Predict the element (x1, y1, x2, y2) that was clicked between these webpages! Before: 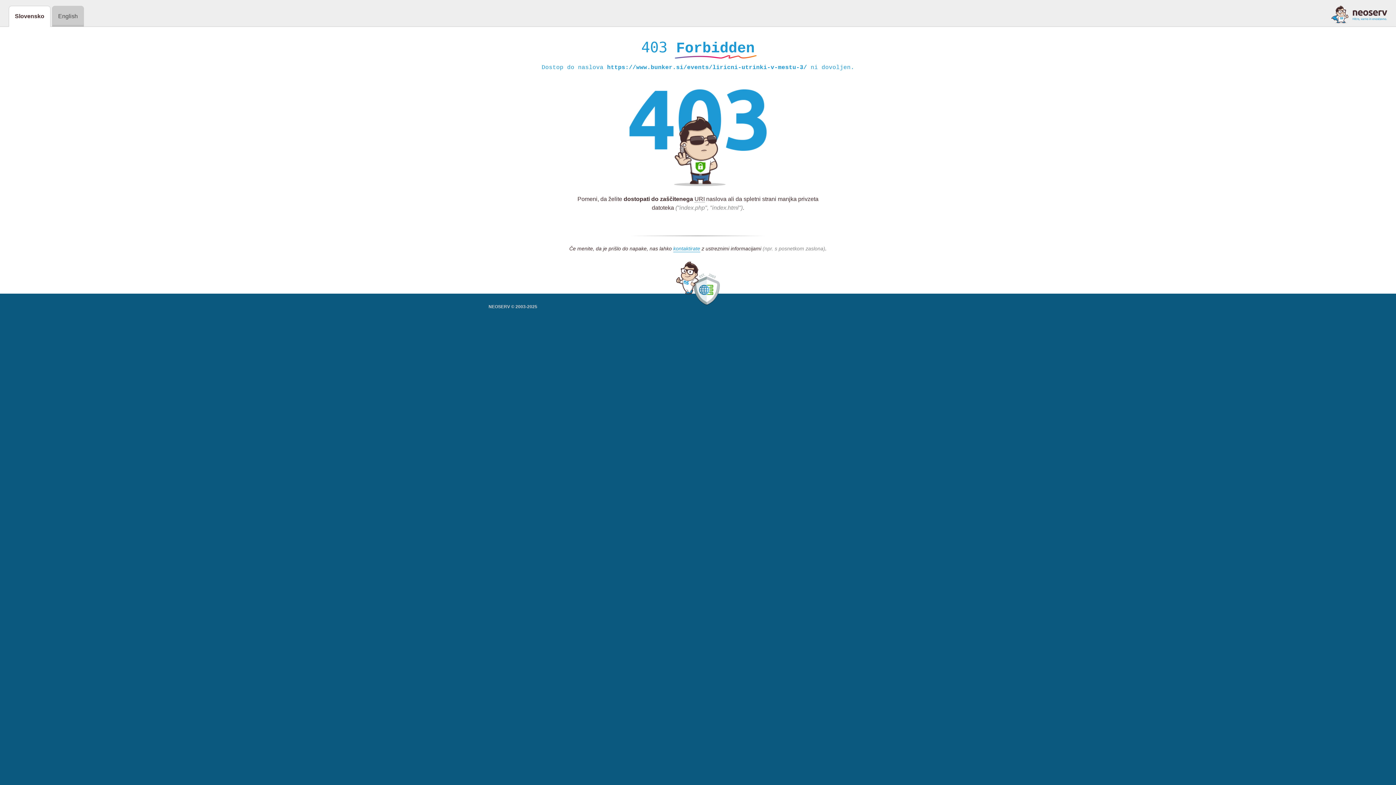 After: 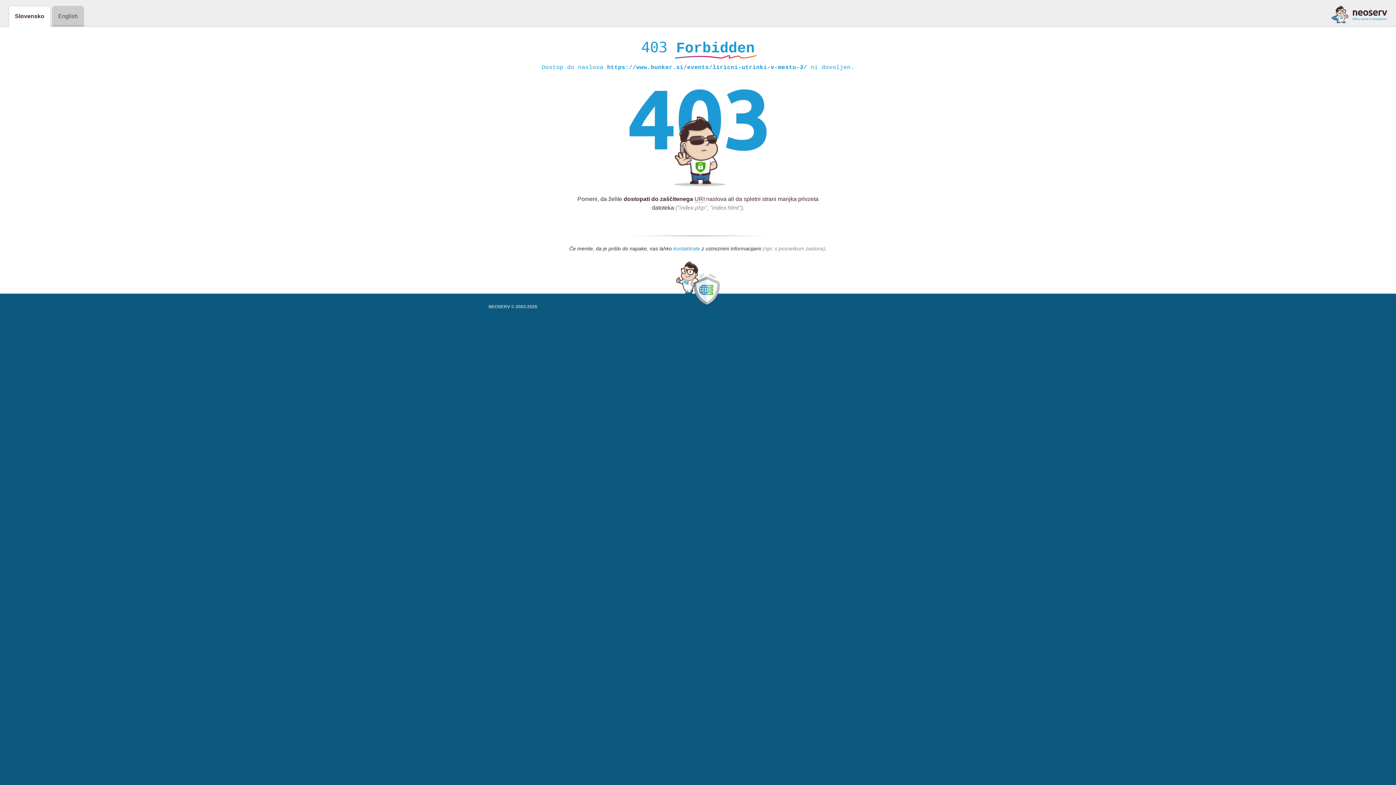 Action: bbox: (673, 245, 700, 252) label: kontaktirate